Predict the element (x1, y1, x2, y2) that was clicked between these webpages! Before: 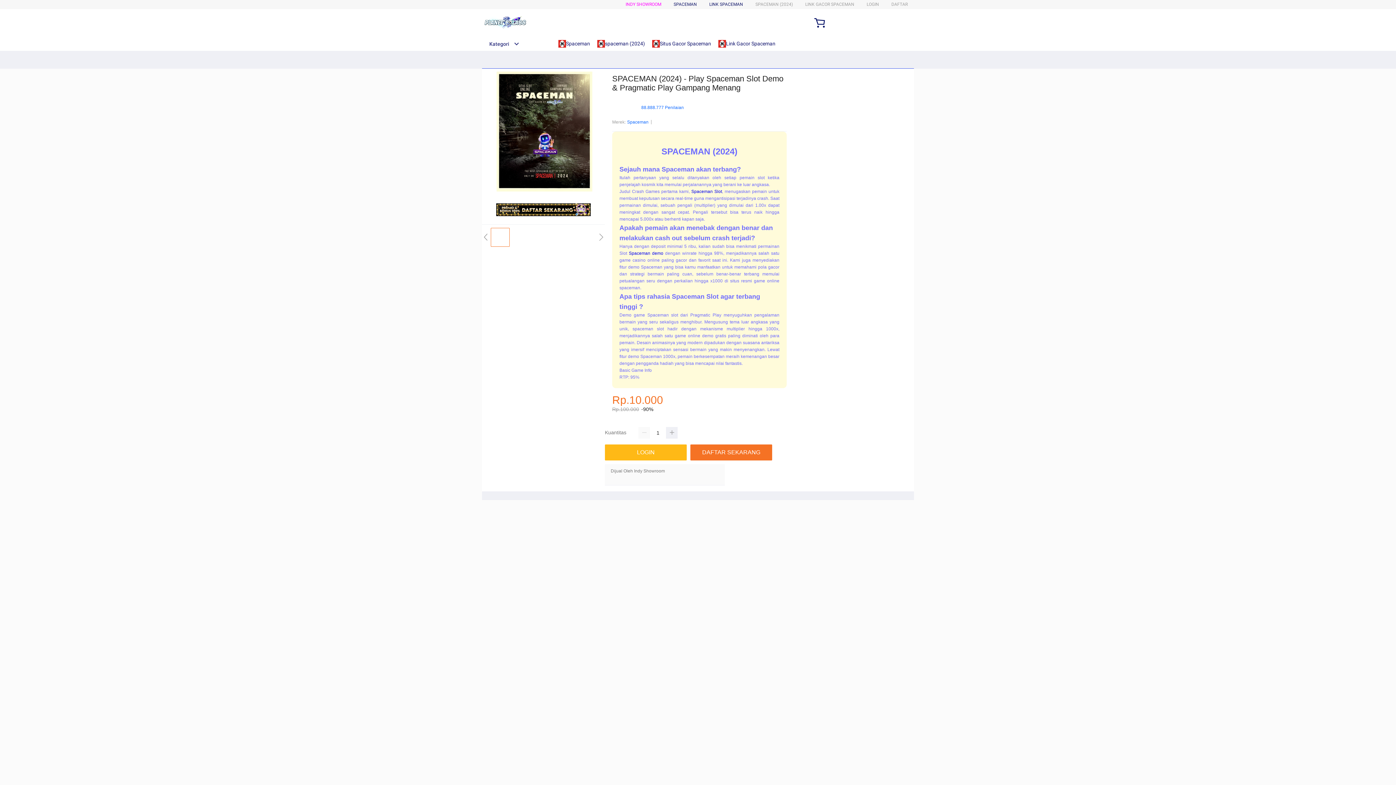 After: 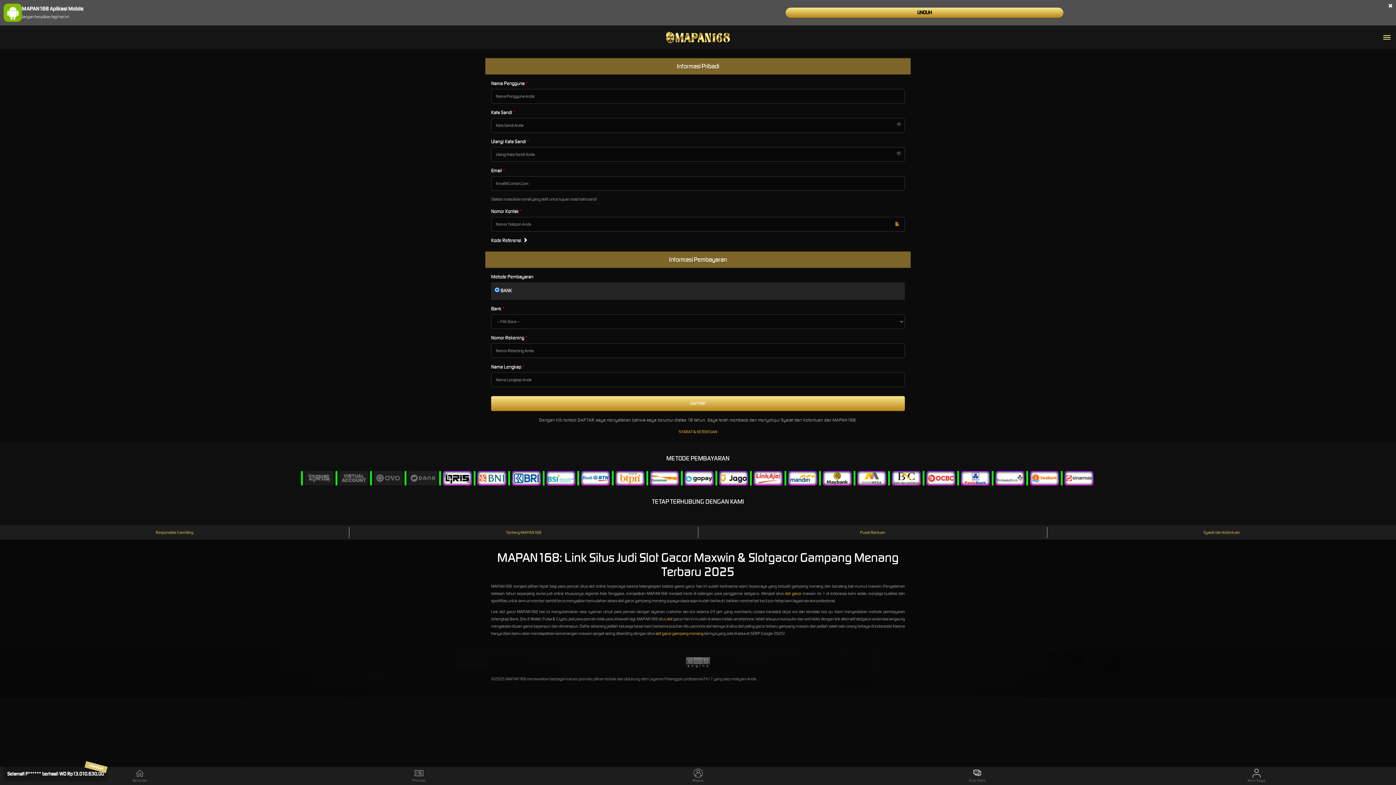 Action: bbox: (891, 1, 908, 6) label: DAFTAR